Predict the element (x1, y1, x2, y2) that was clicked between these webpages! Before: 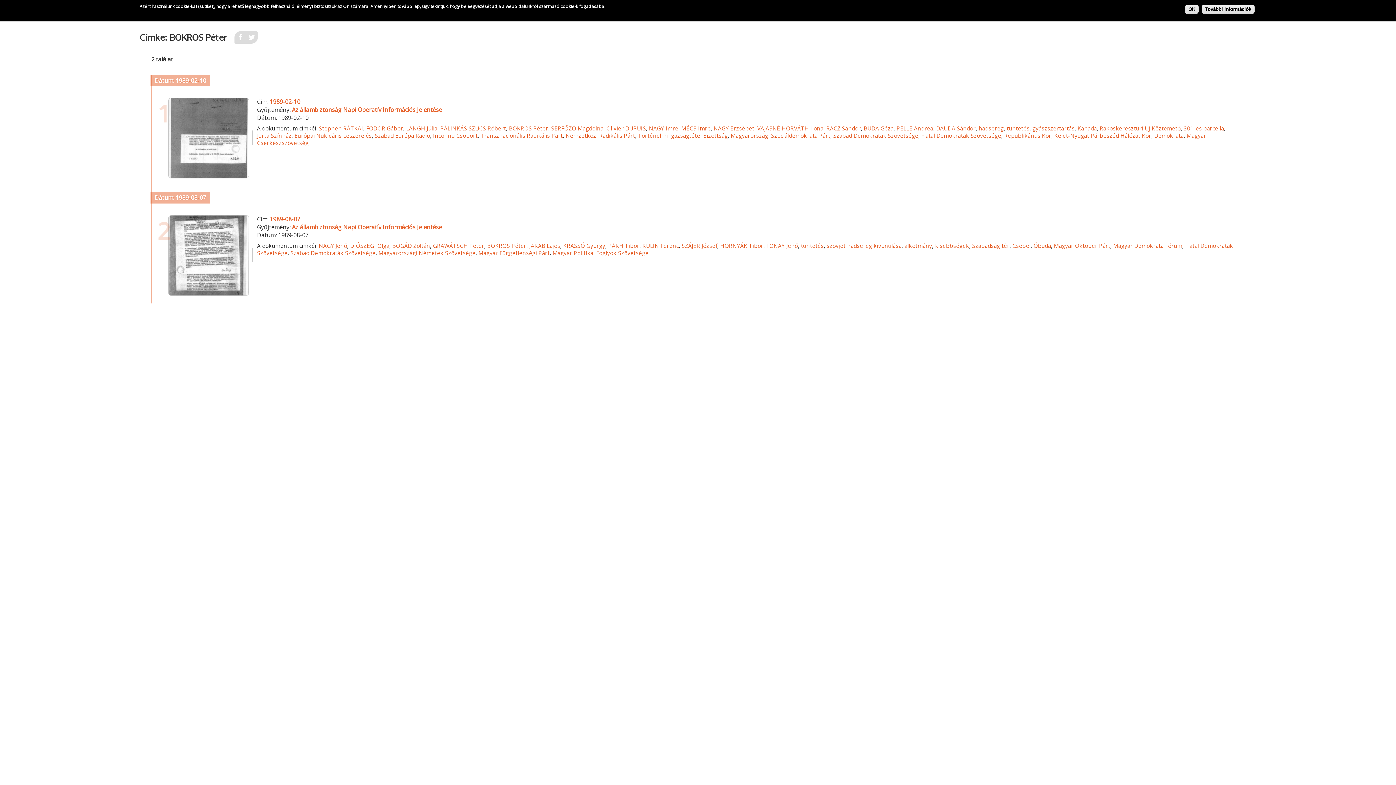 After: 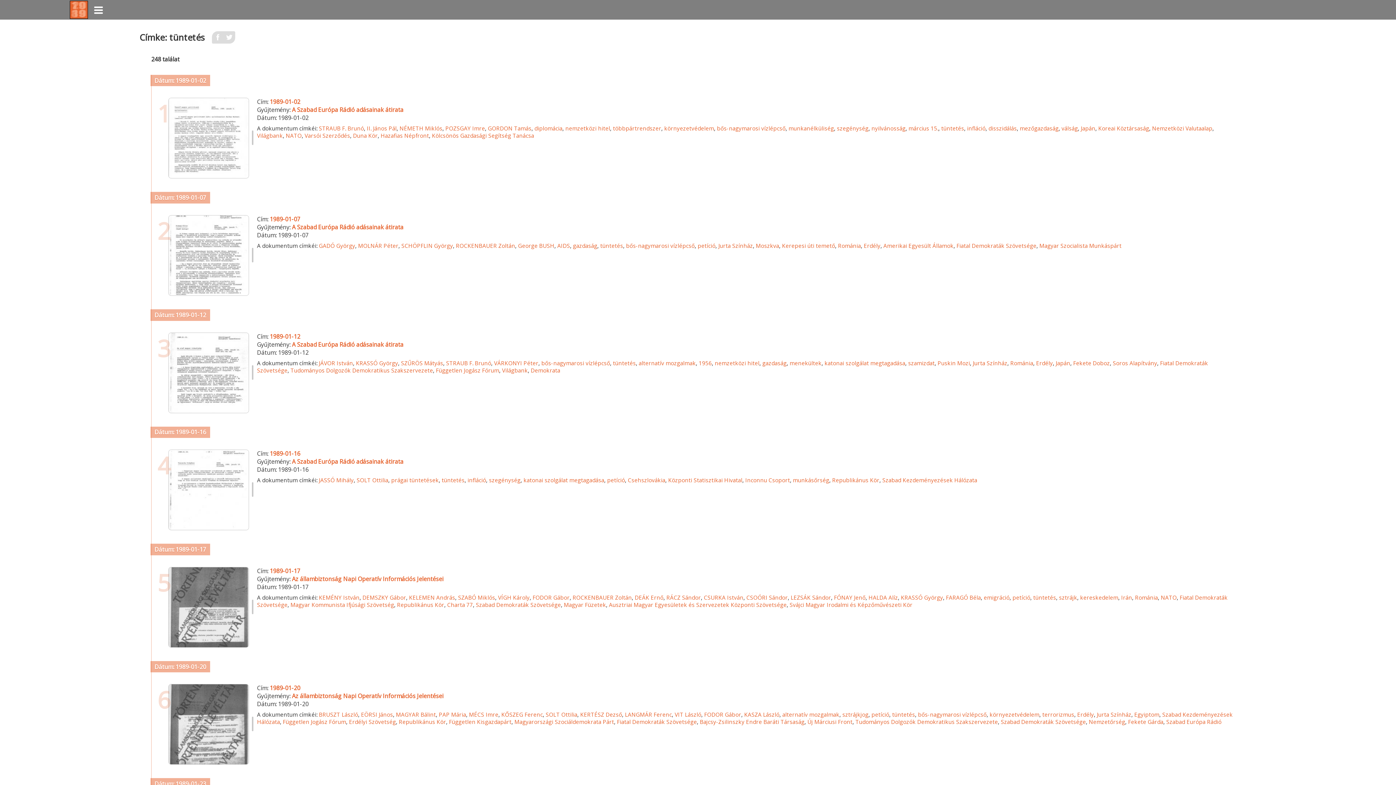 Action: bbox: (801, 242, 824, 249) label: tüntetés